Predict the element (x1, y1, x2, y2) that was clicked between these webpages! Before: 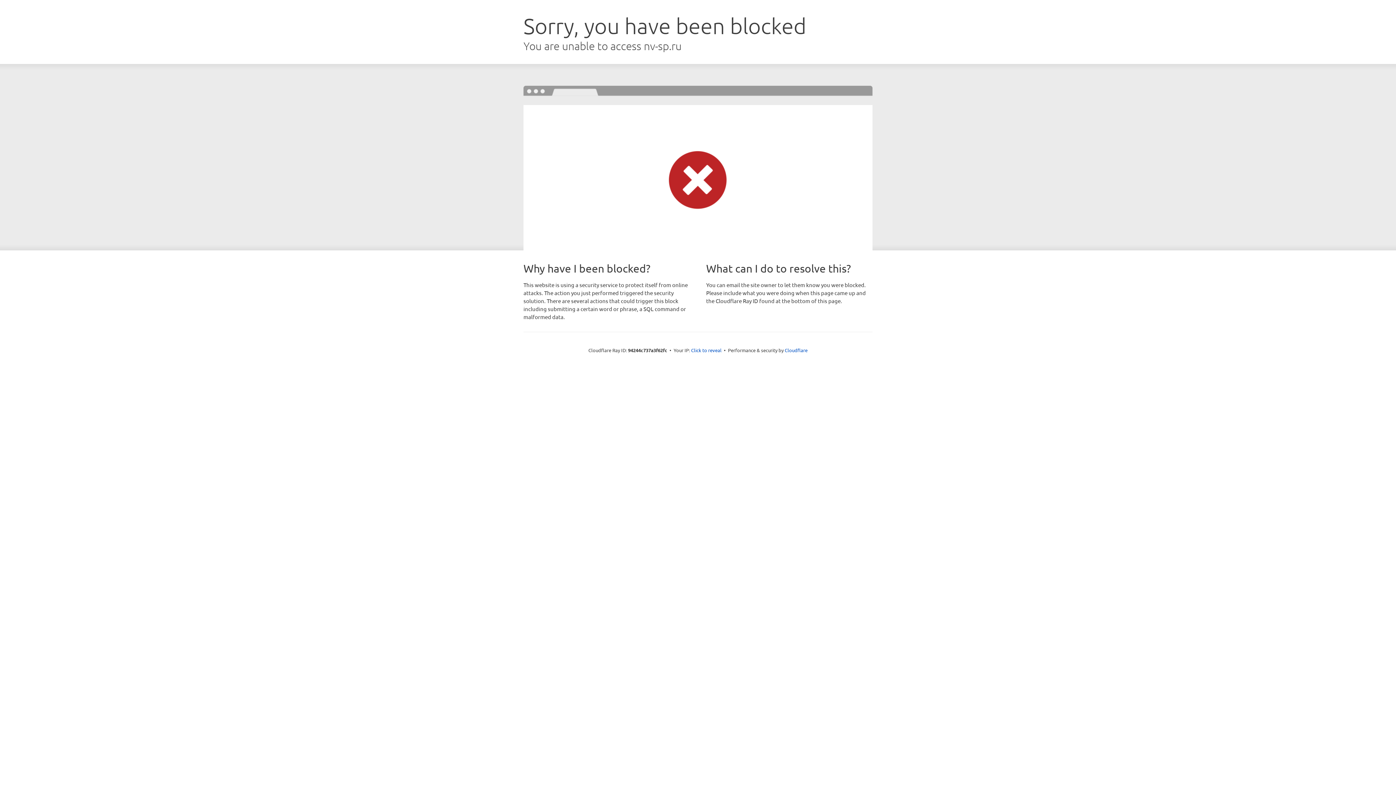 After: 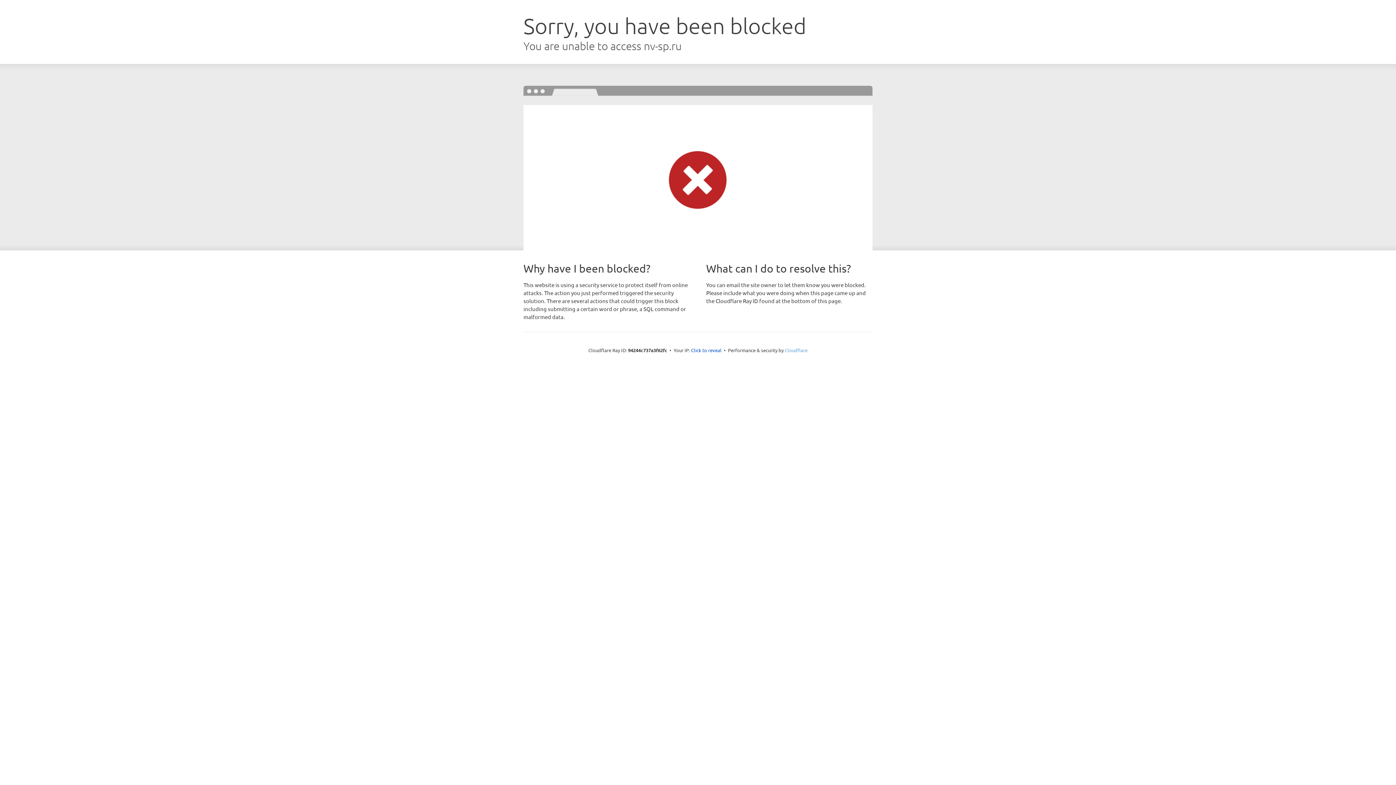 Action: bbox: (784, 347, 807, 353) label: Cloudflare